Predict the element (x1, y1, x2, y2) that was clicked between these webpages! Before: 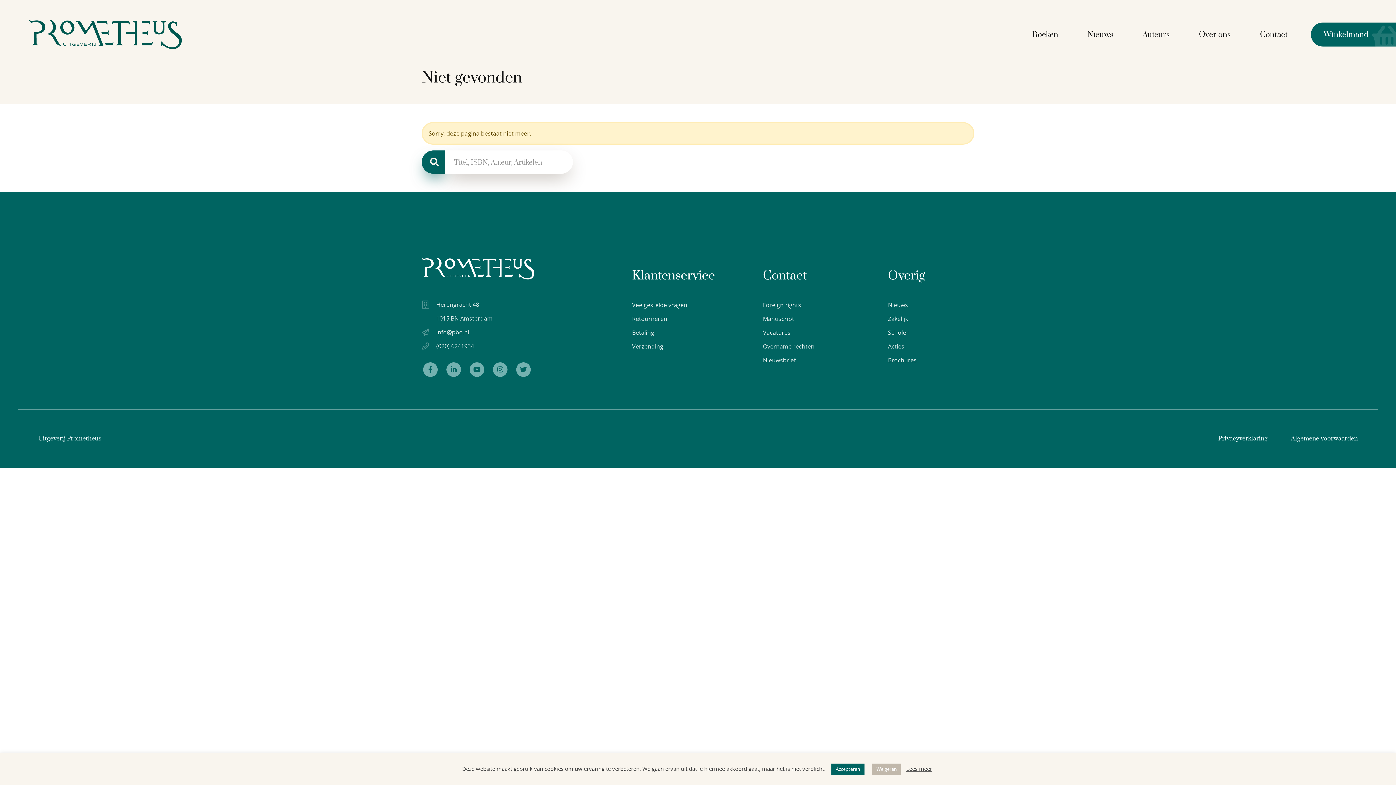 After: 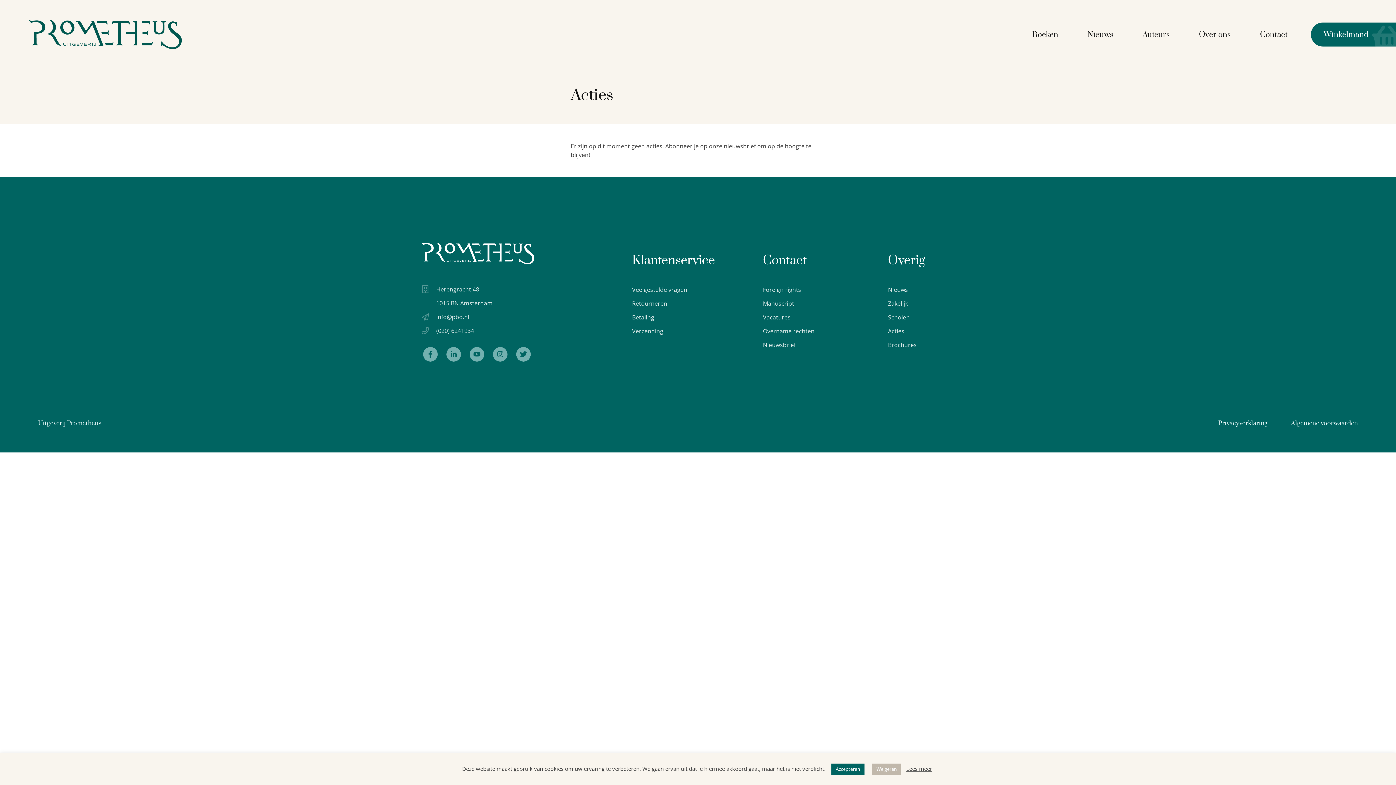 Action: label: Acties bbox: (888, 342, 904, 350)